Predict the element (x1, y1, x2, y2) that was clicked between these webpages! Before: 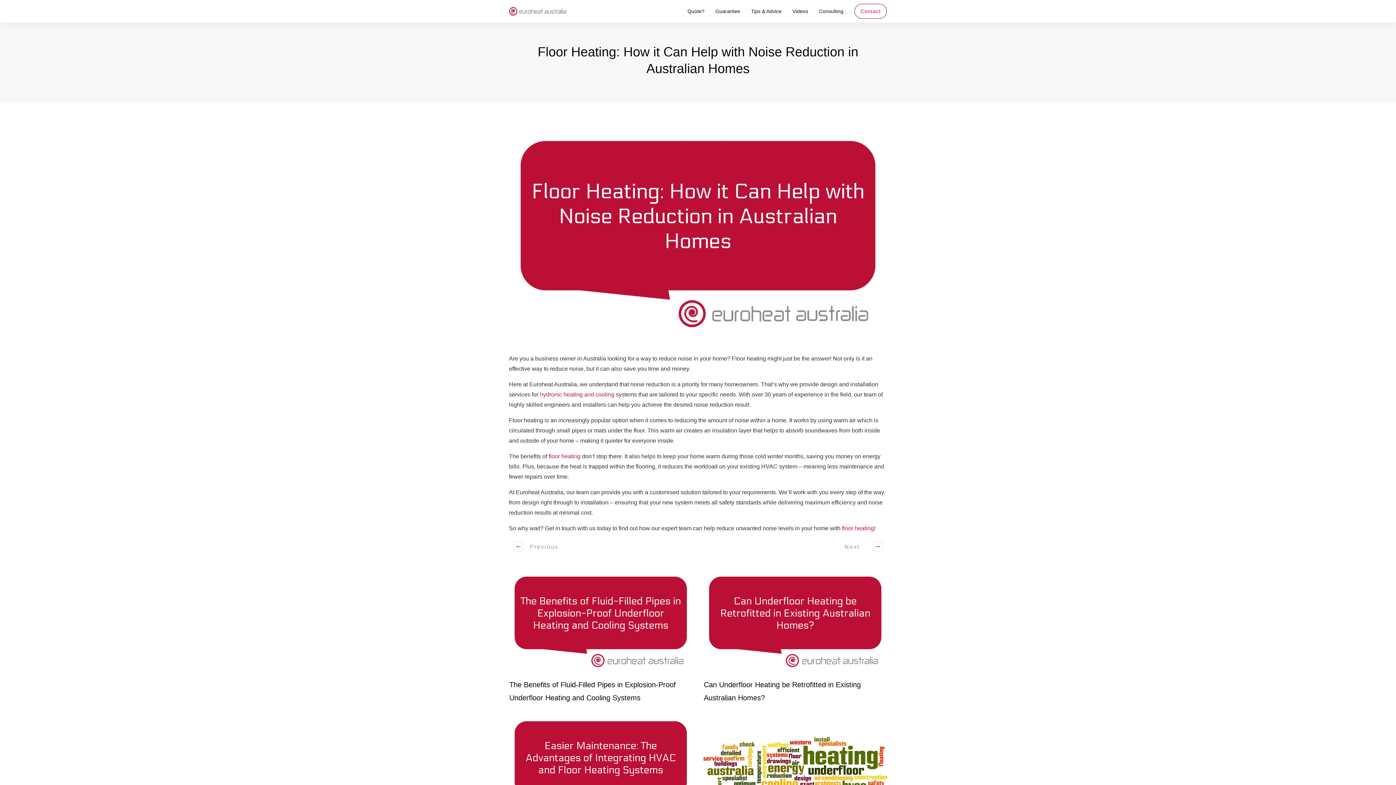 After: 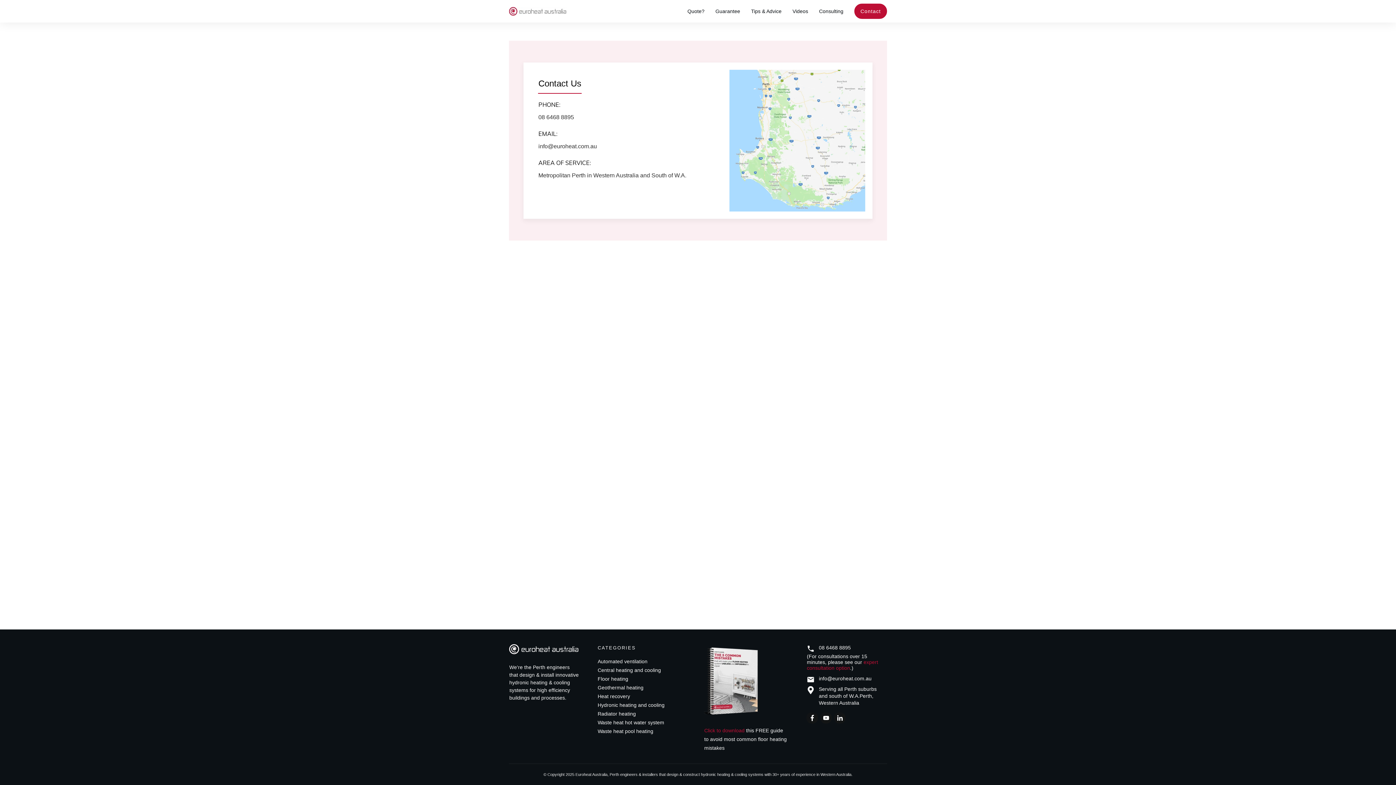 Action: label: Contact bbox: (860, 6, 881, 16)